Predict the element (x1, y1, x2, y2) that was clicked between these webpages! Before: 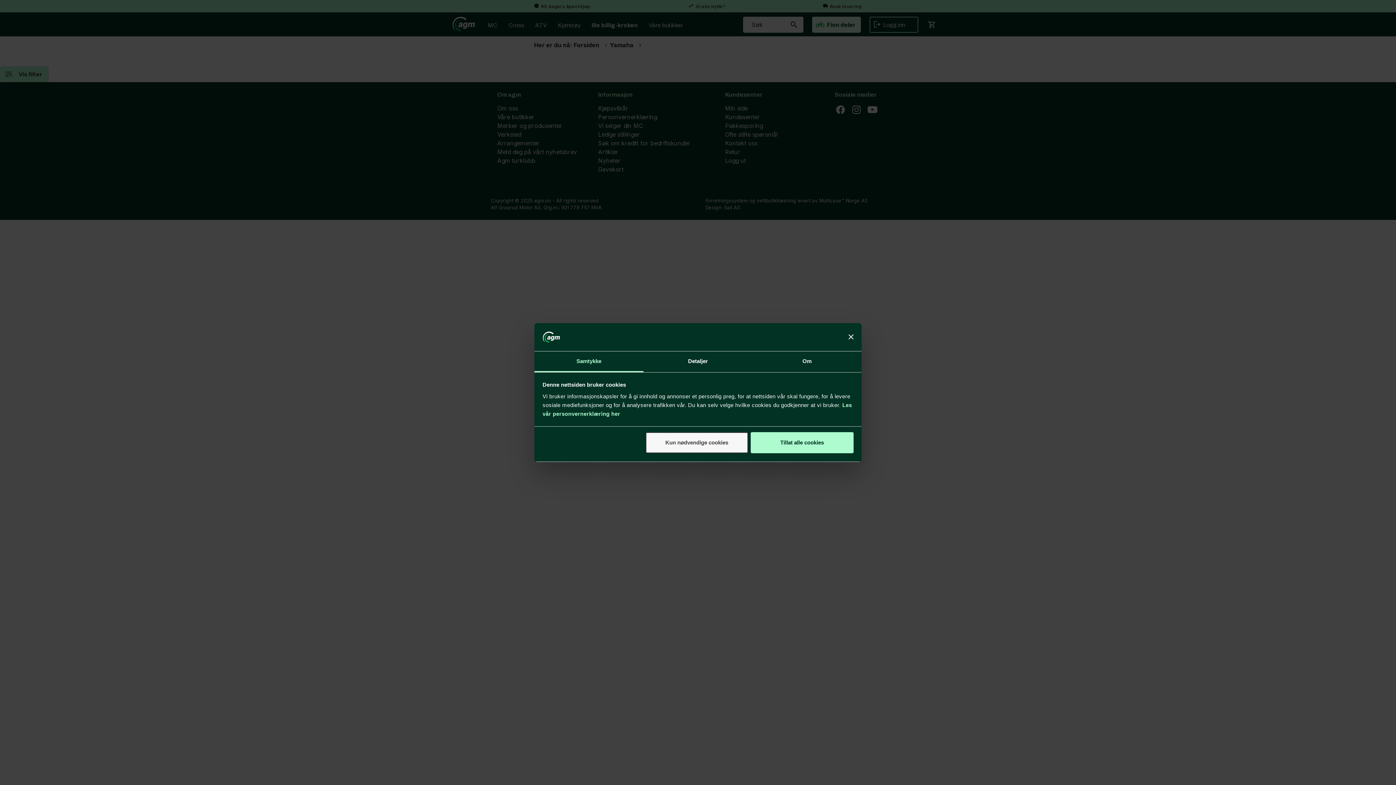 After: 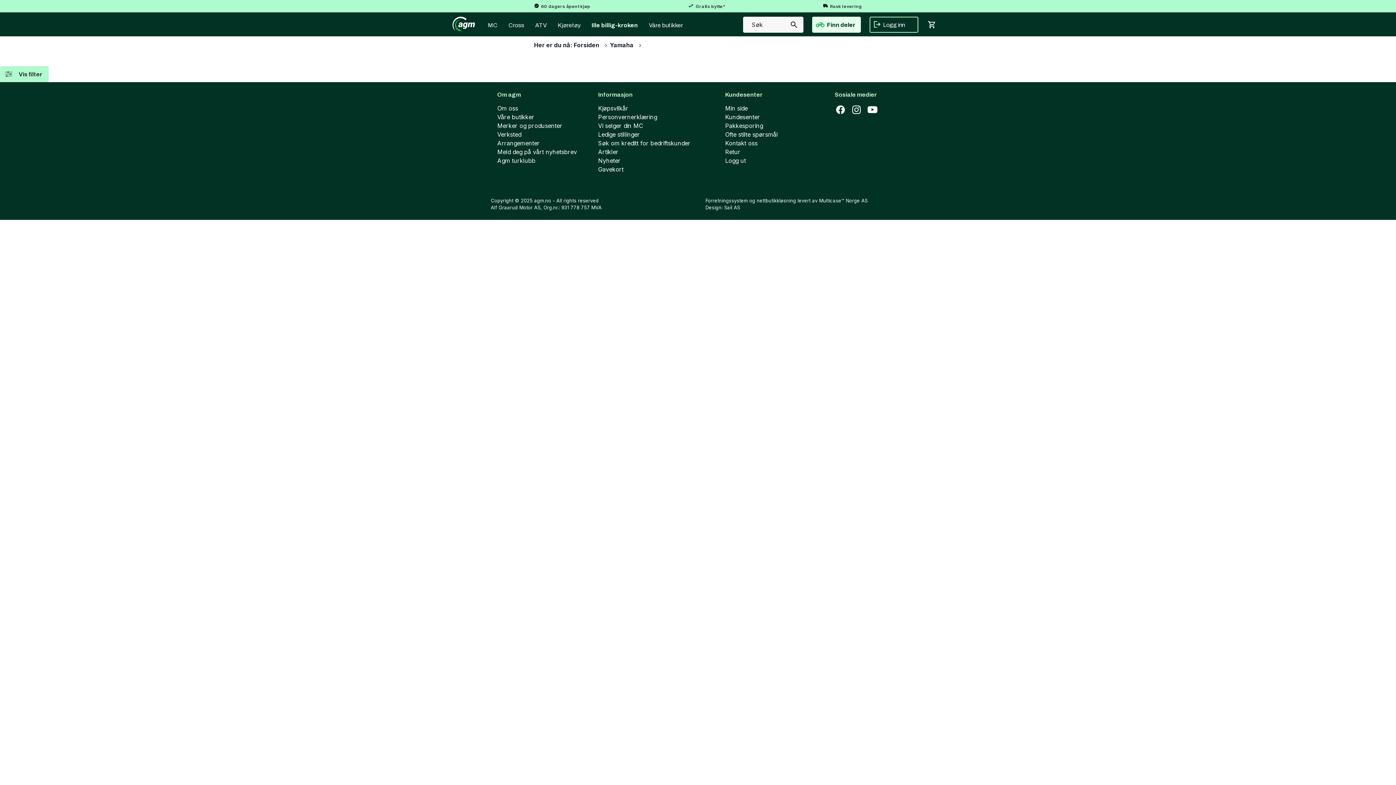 Action: label: Lukk banneret bbox: (848, 334, 853, 339)